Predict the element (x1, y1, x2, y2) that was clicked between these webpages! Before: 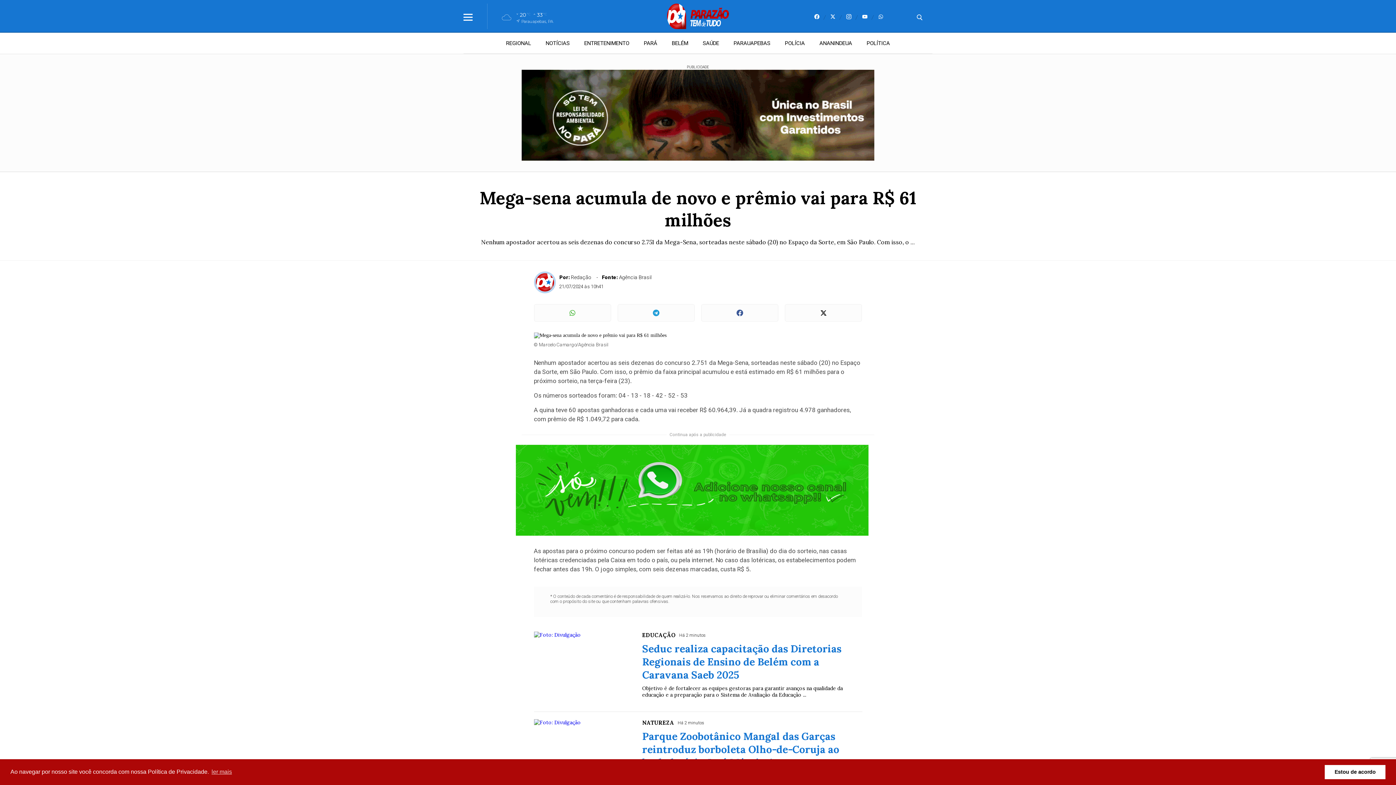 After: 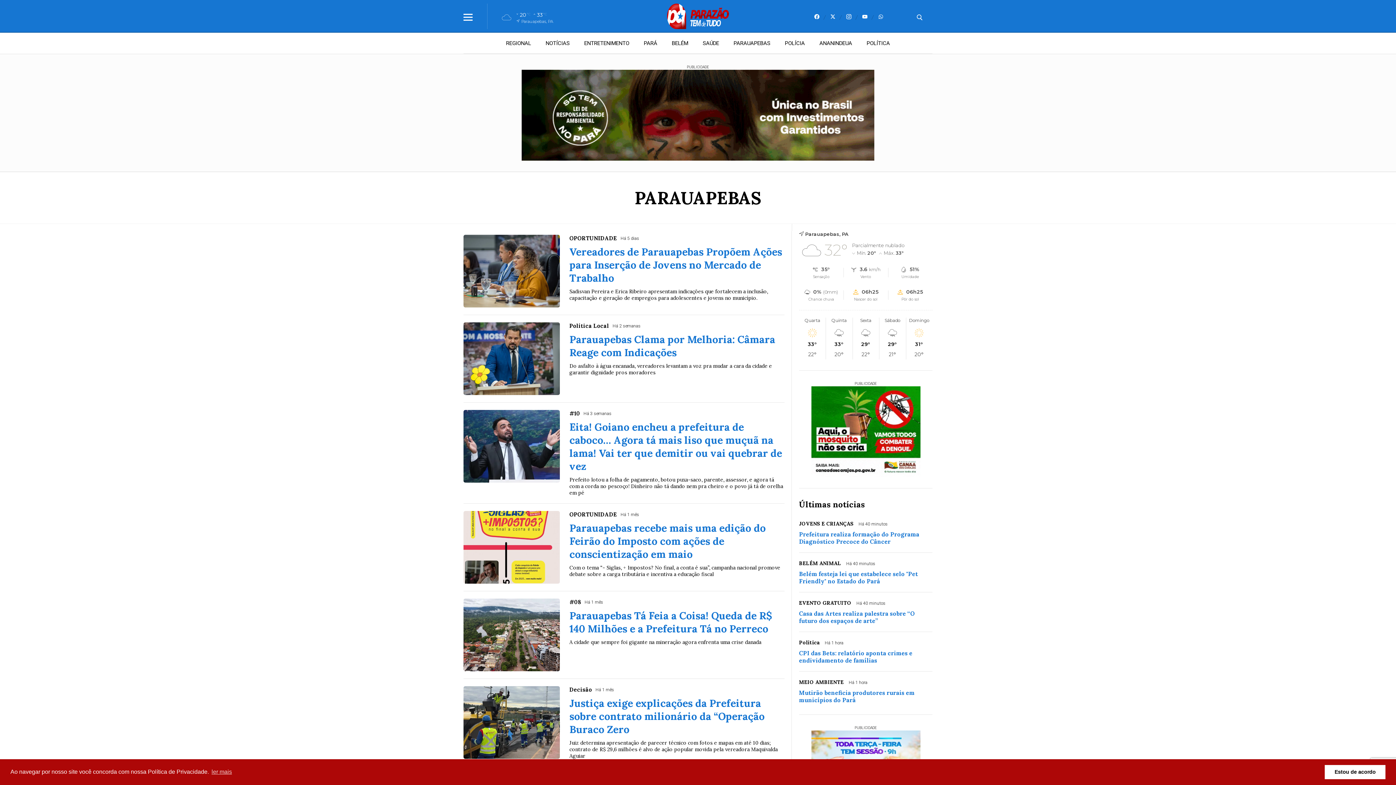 Action: bbox: (726, 32, 777, 53) label: PARAUAPEBAS